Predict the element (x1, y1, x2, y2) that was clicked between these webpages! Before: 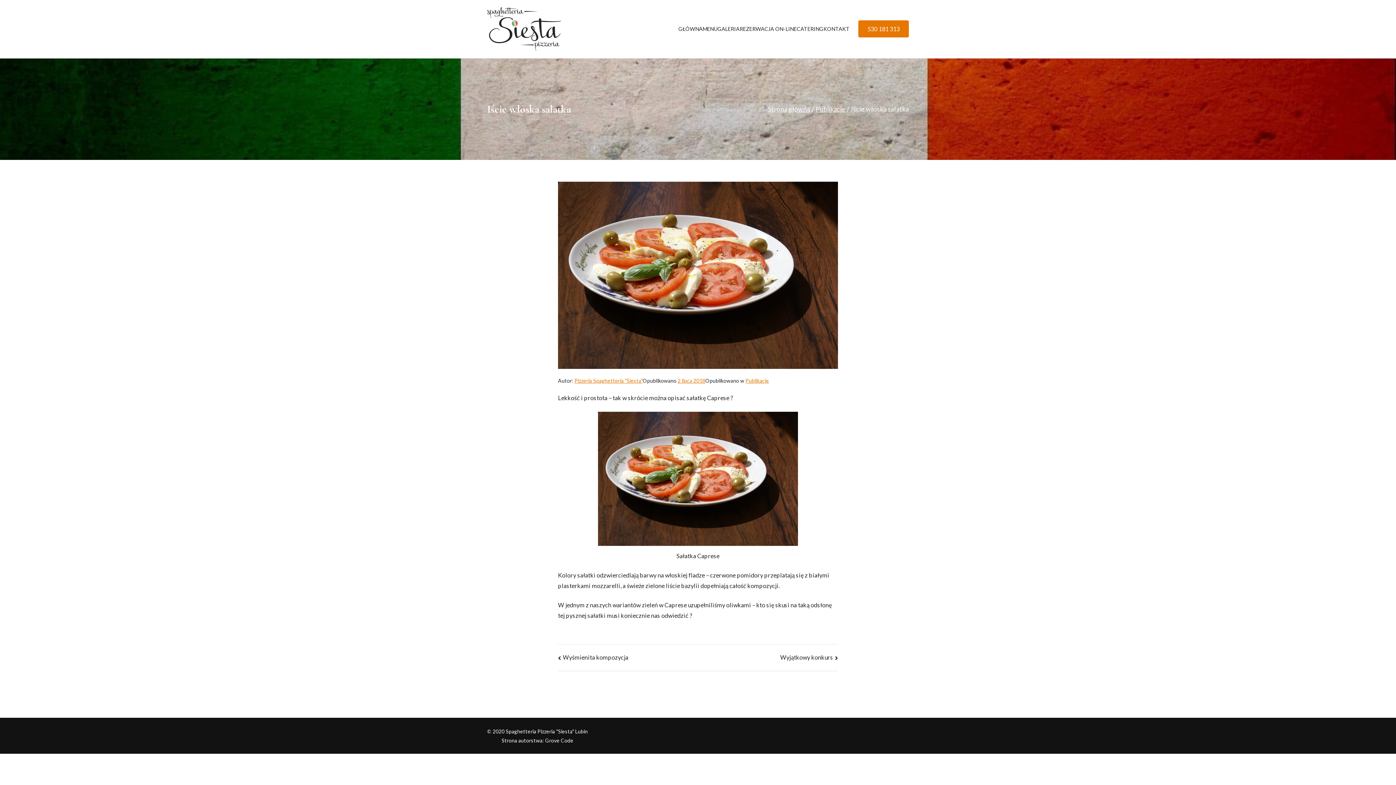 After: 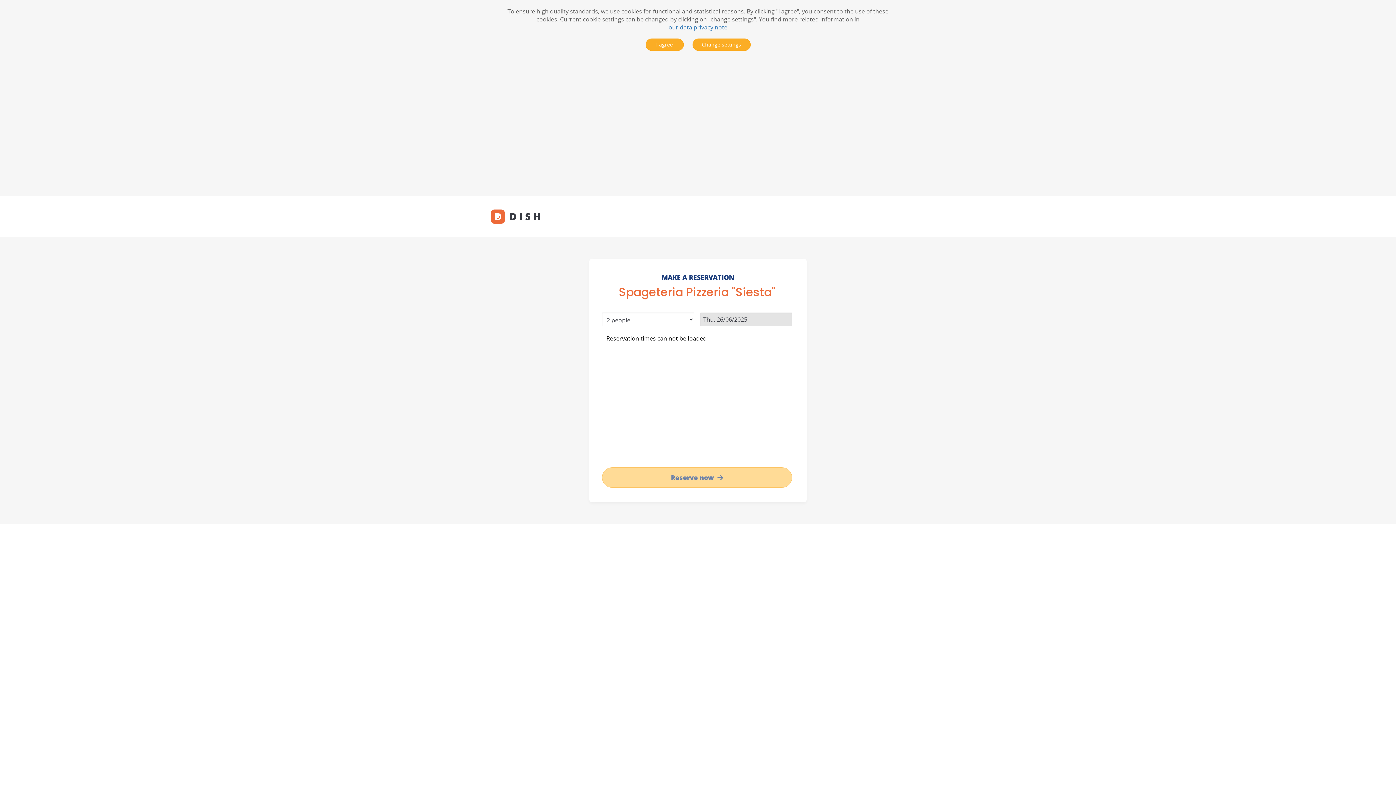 Action: bbox: (739, 24, 797, 33) label: REZERWACJA ON-LINE